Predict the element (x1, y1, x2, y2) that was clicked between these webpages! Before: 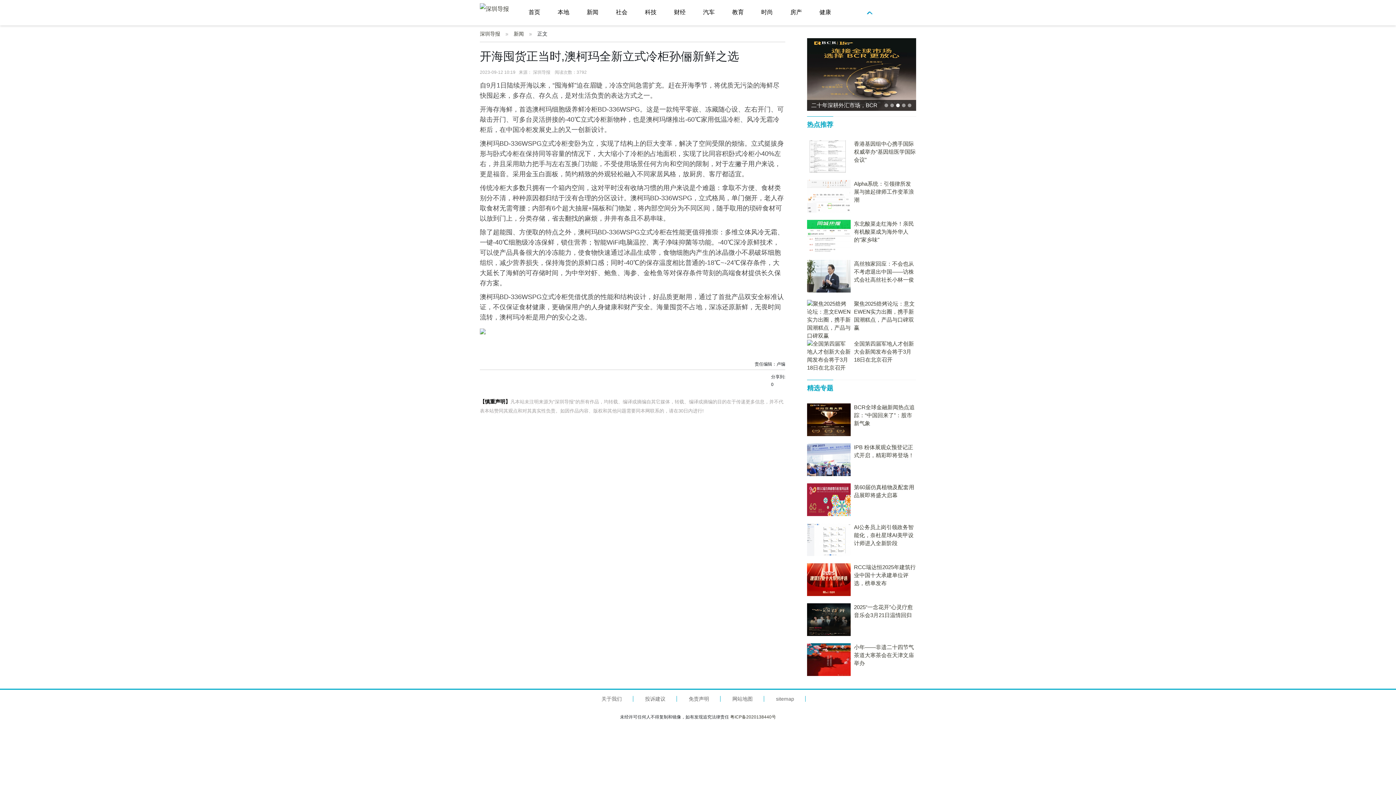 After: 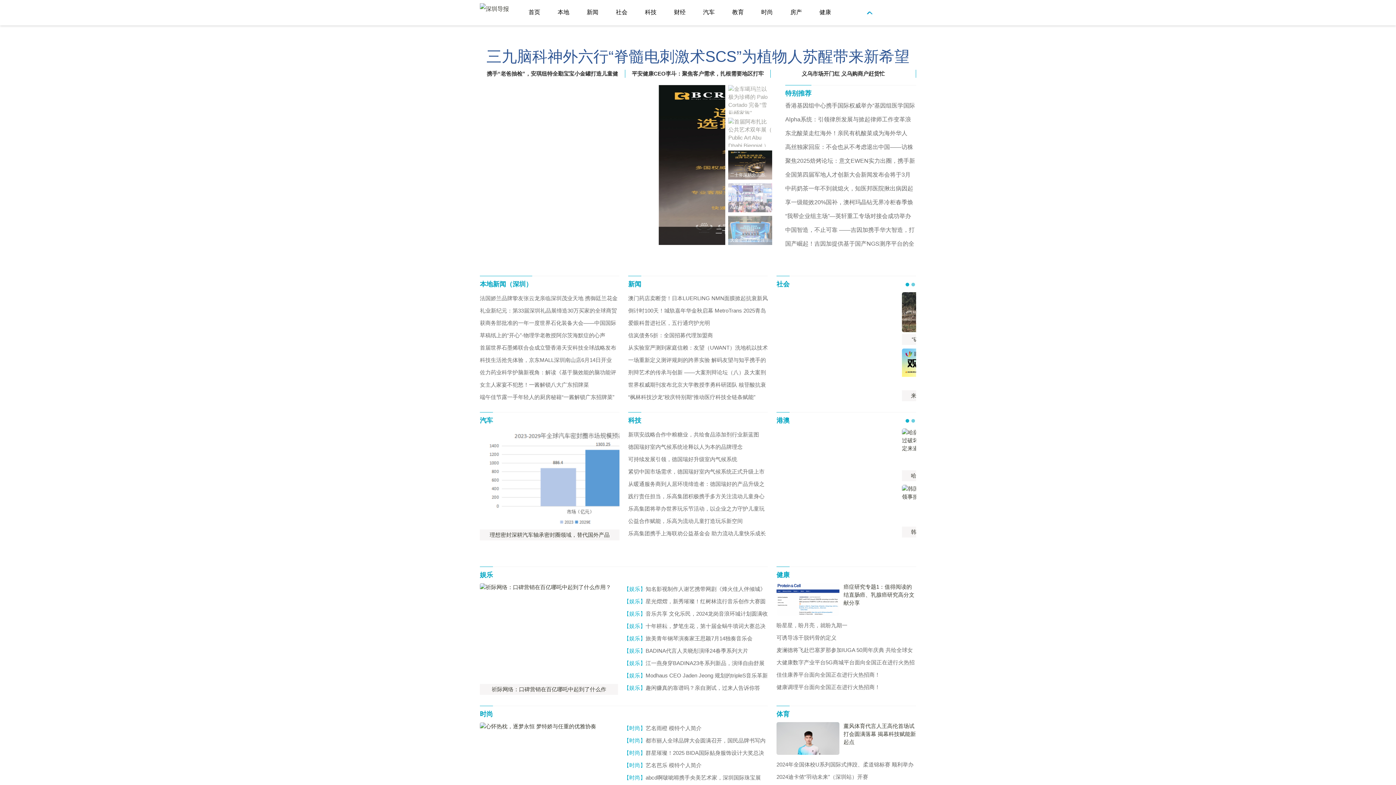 Action: bbox: (480, 0, 509, 27)